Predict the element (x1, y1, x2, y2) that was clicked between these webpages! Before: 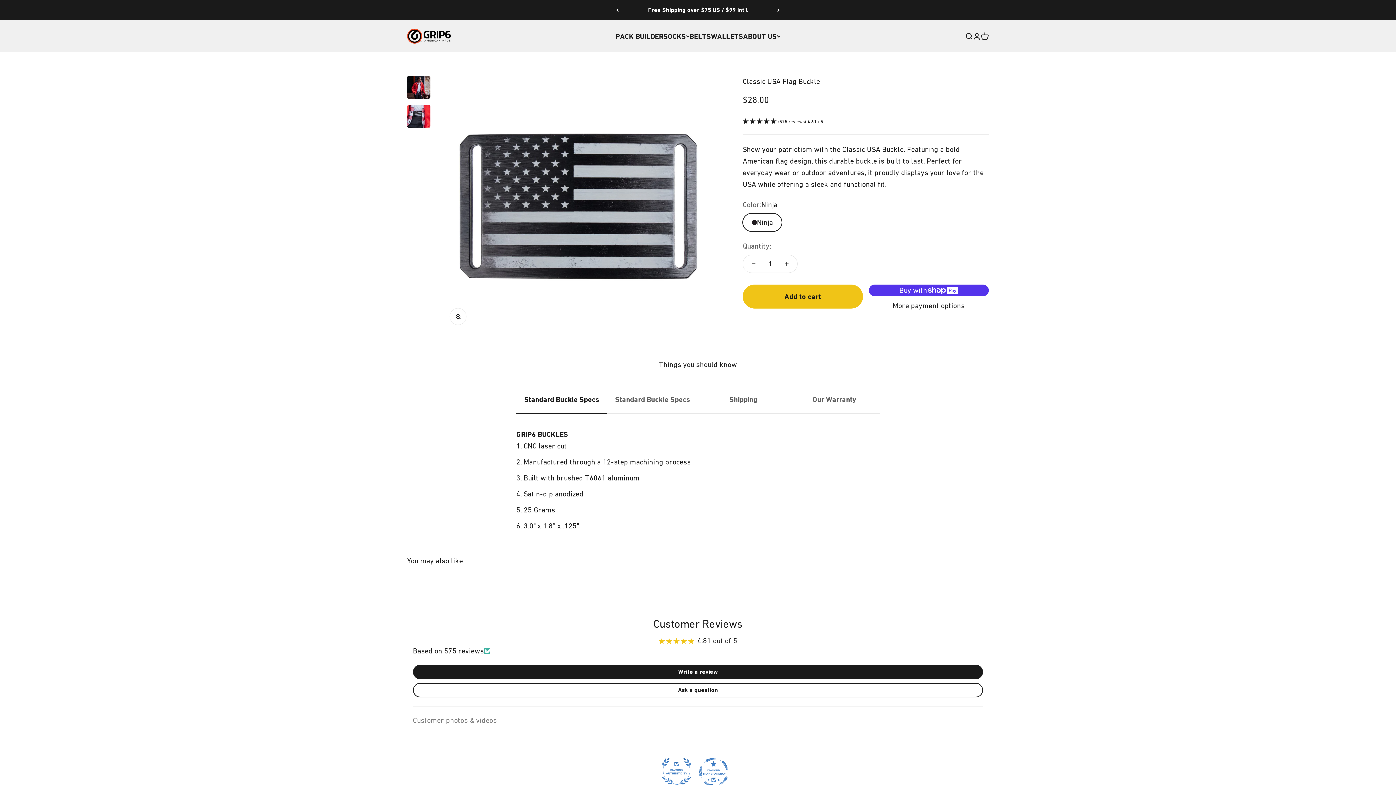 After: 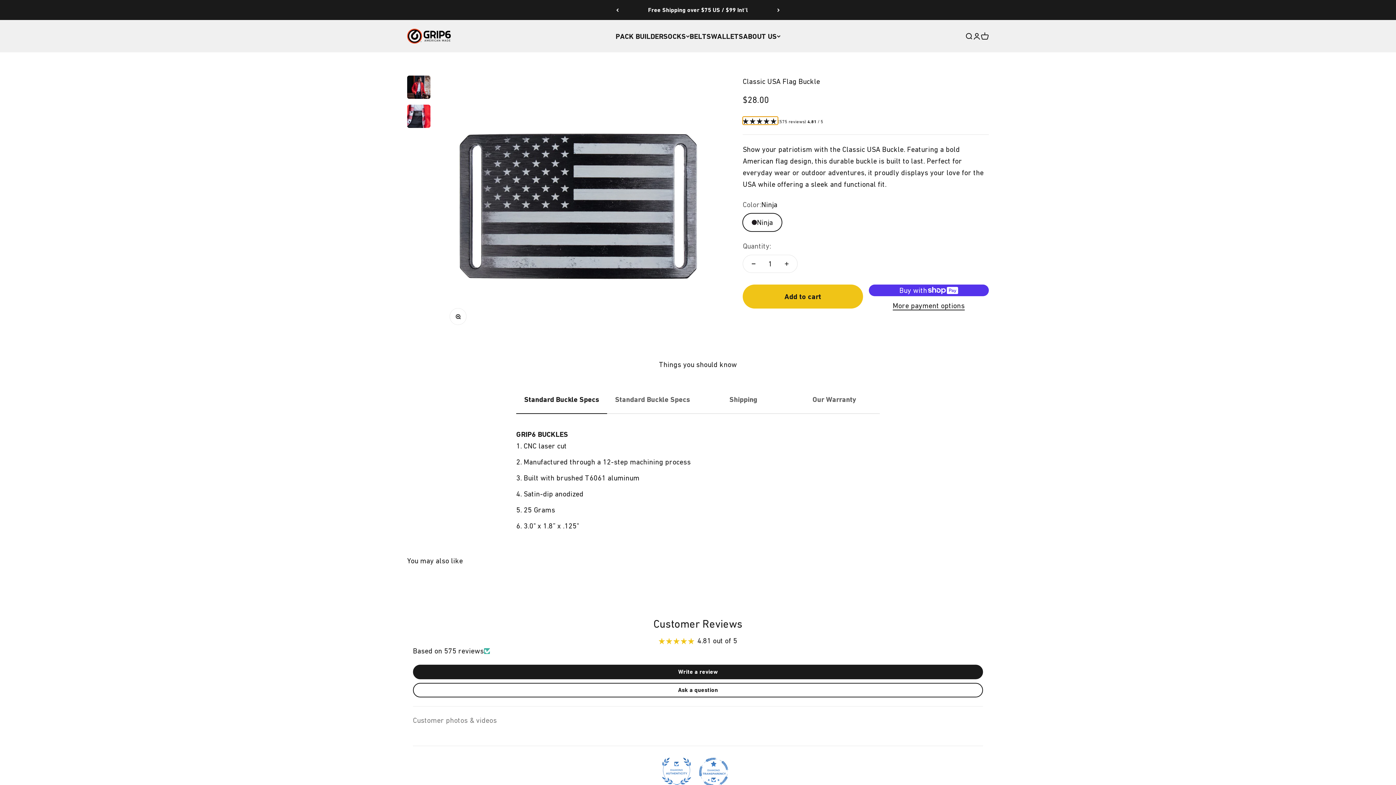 Action: bbox: (742, 116, 778, 124) label: 4.81 stars